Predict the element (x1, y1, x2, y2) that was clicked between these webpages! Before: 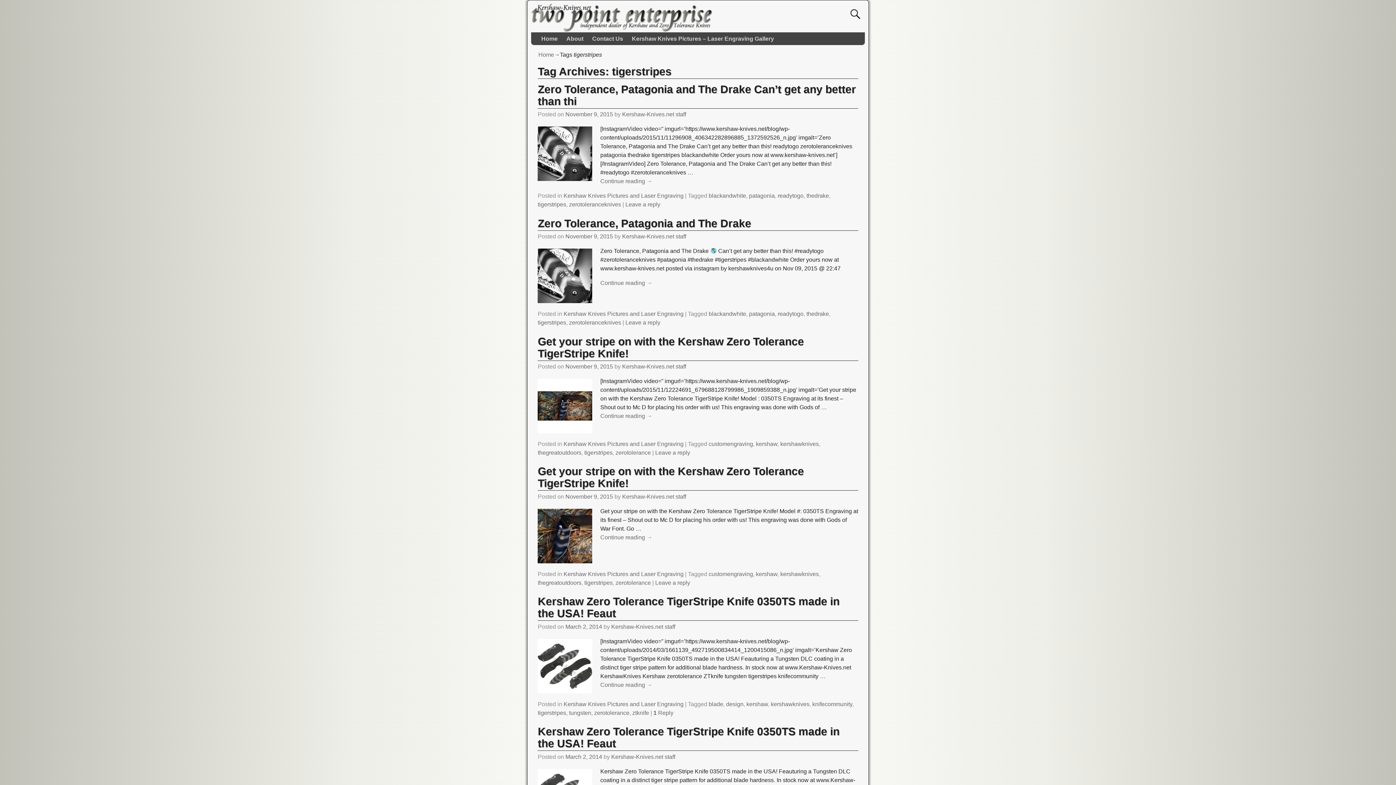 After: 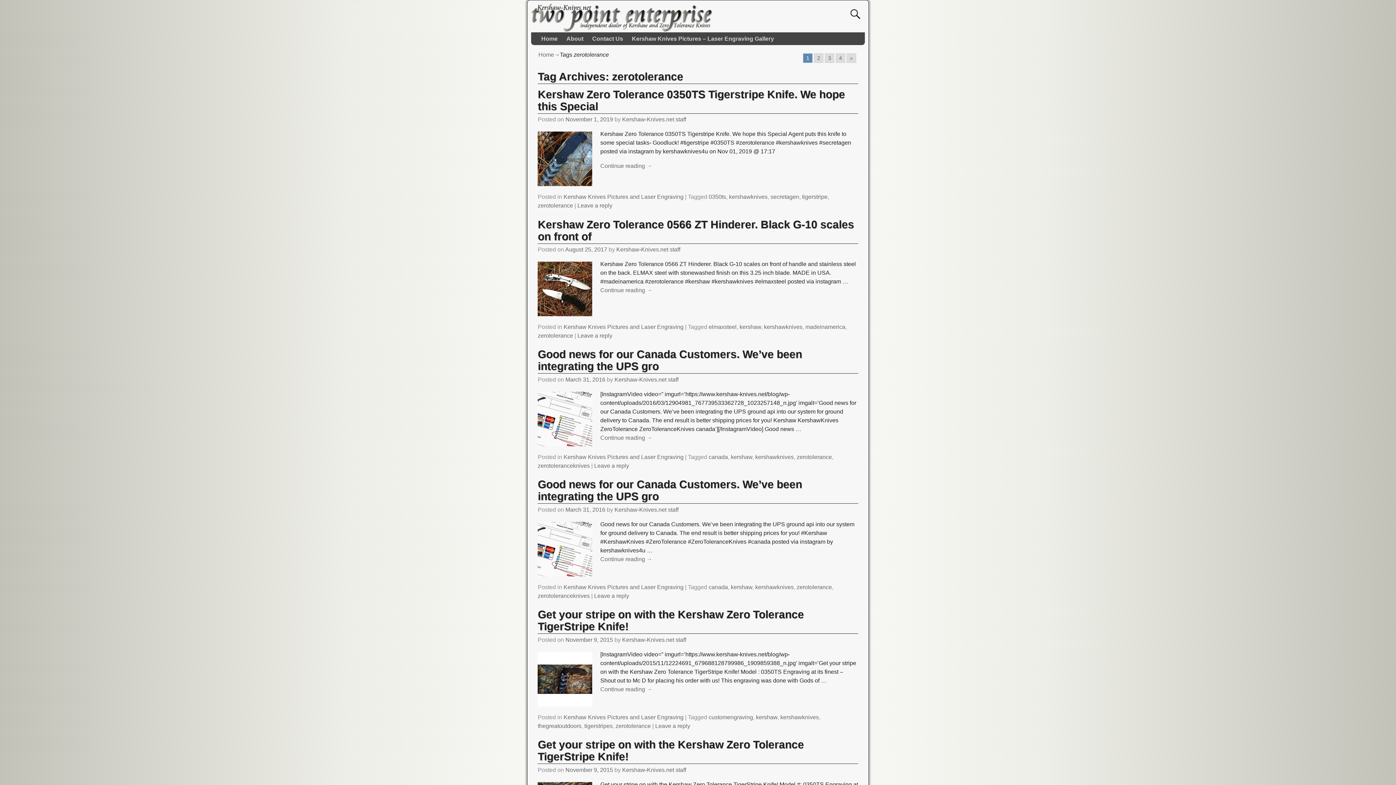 Action: label: zerotolerance bbox: (615, 449, 651, 455)